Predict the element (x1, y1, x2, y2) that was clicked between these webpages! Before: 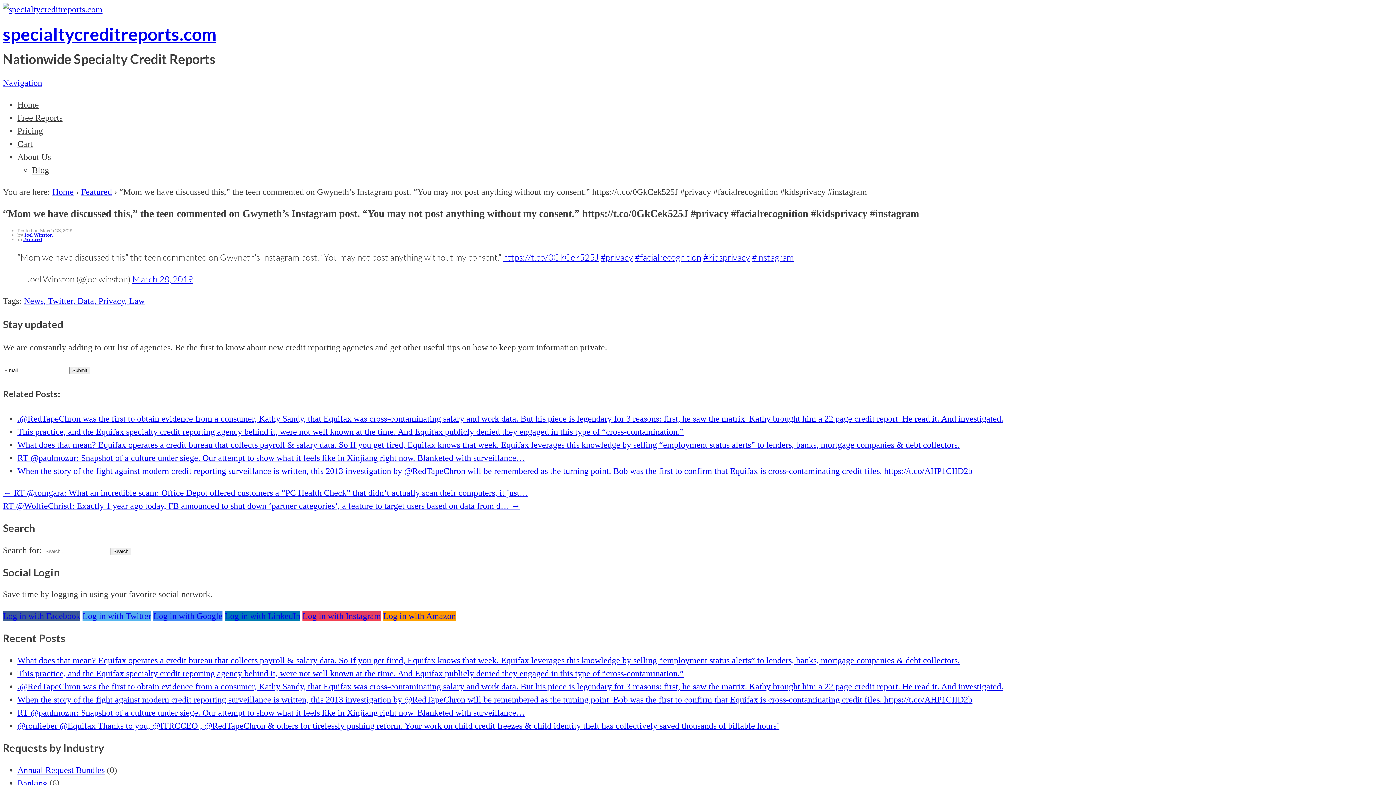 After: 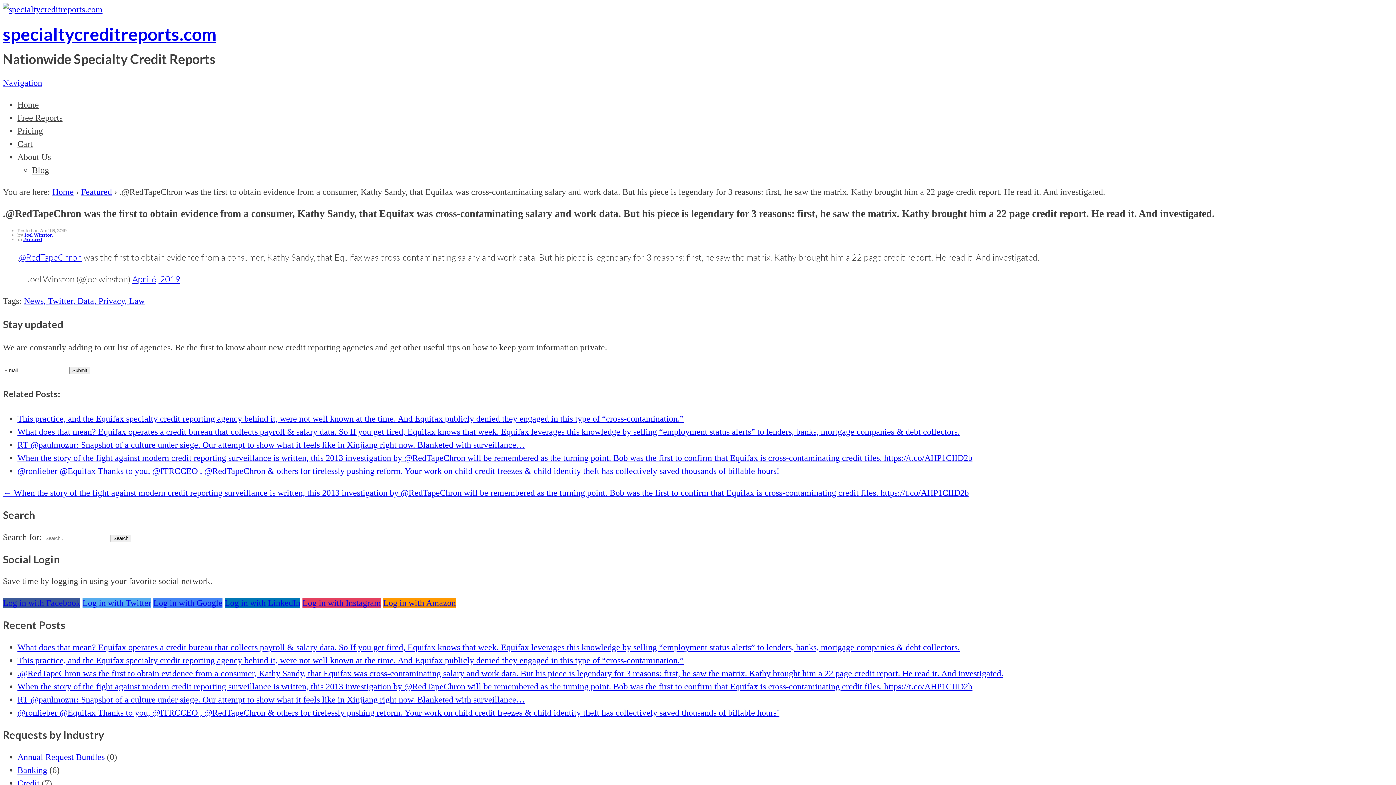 Action: label: .@RedTapeChron was the first to obtain evidence from a consumer, Kathy Sandy, that Equifax was cross-contaminating salary and work data. But his piece is legendary for 3 reasons: first, he saw the matrix. Kathy brought him a 22 page credit report. He read it. And investigated. bbox: (17, 414, 1003, 423)